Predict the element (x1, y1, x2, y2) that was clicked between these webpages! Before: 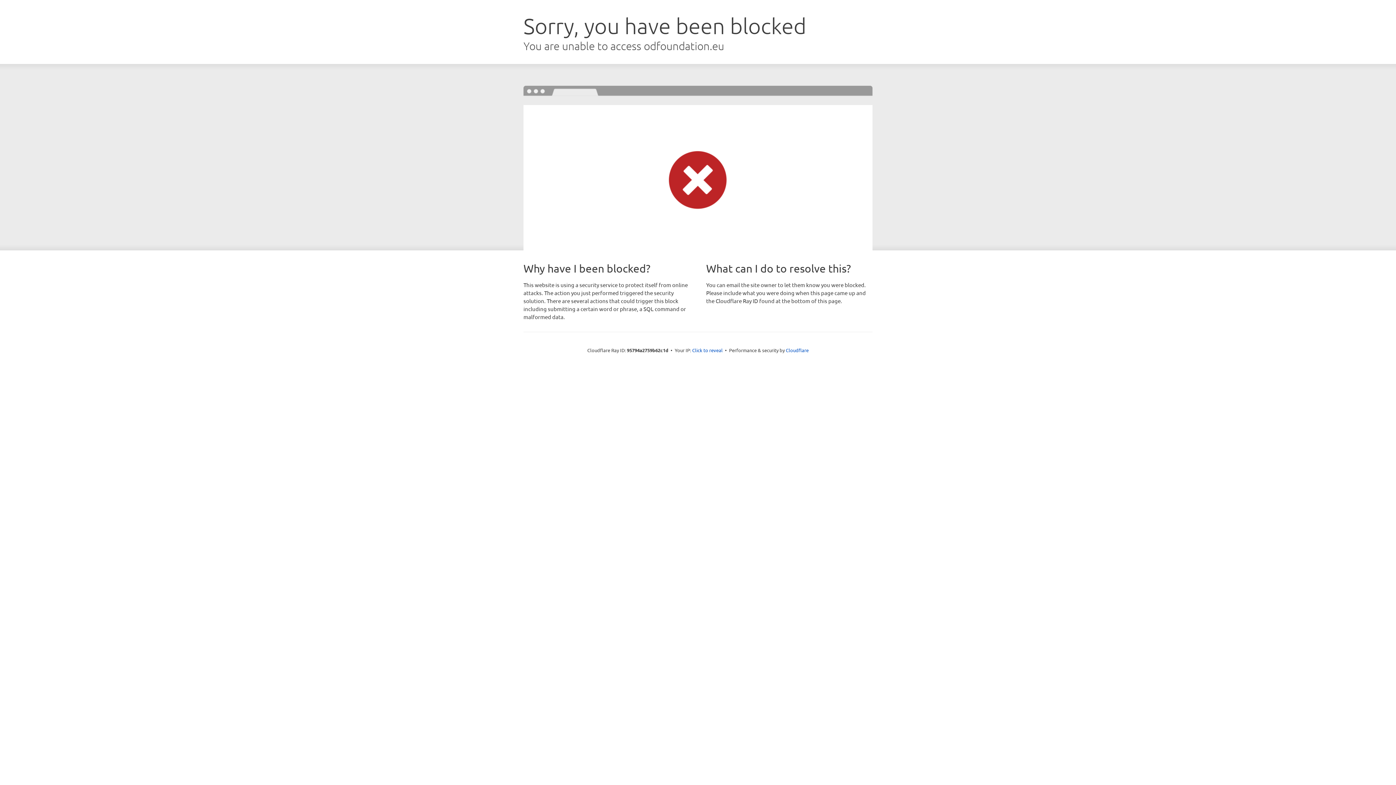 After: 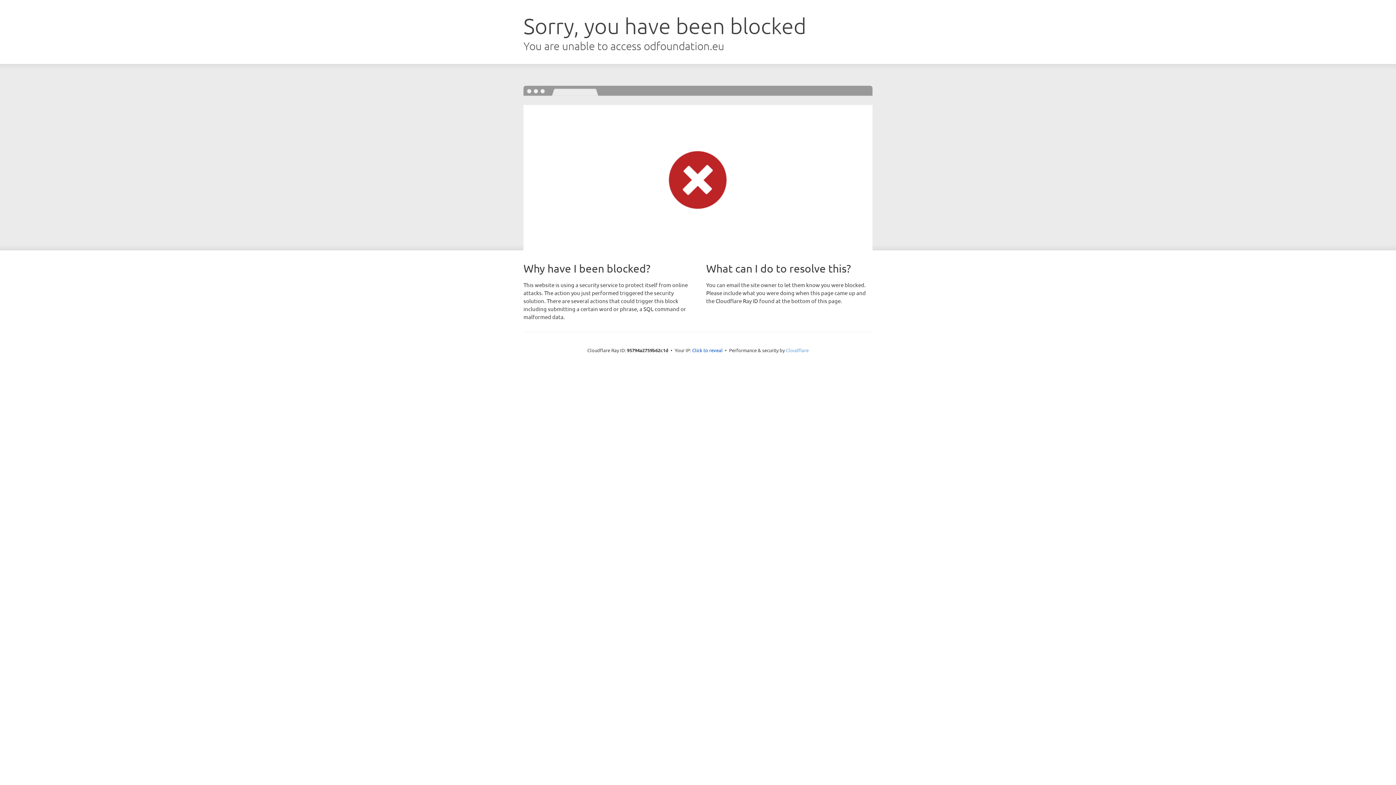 Action: label: Cloudflare bbox: (786, 347, 808, 353)